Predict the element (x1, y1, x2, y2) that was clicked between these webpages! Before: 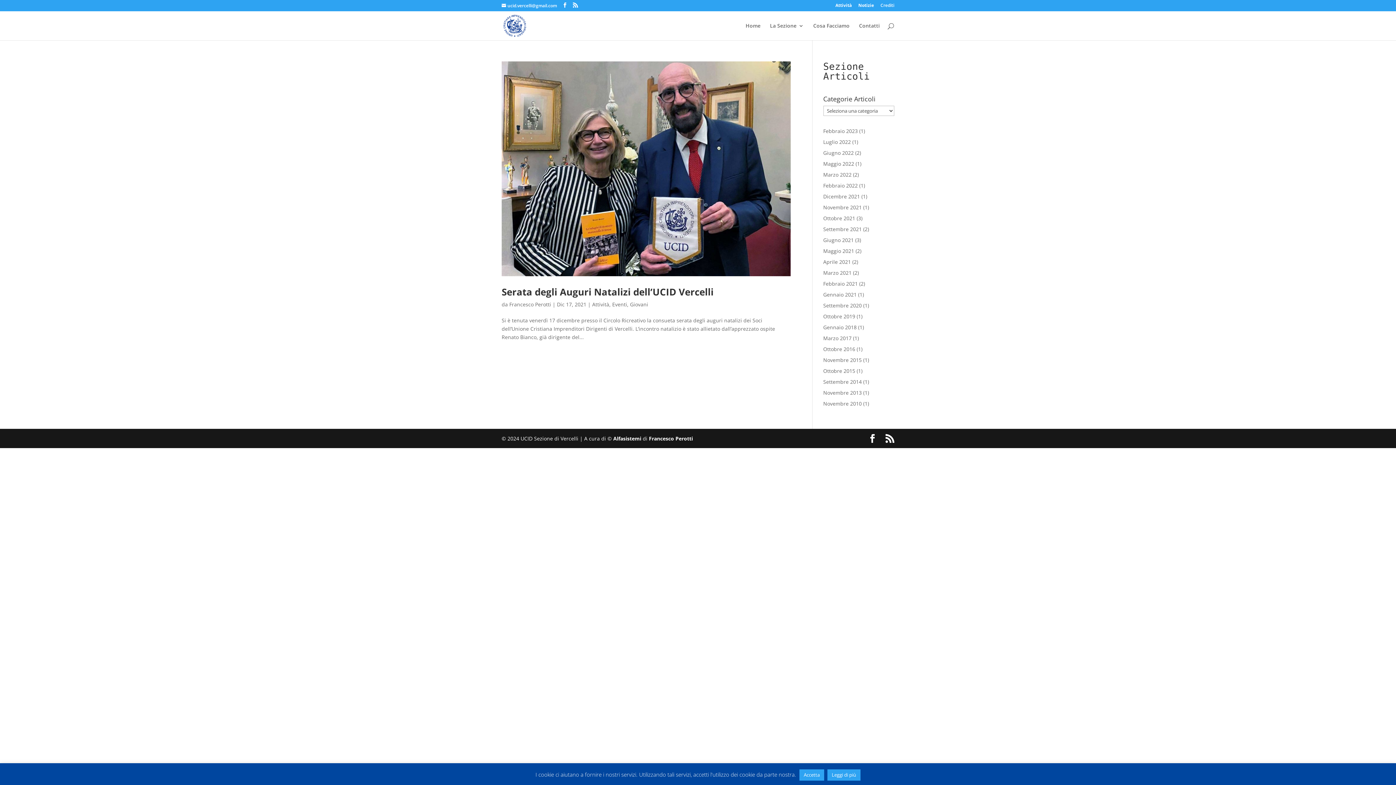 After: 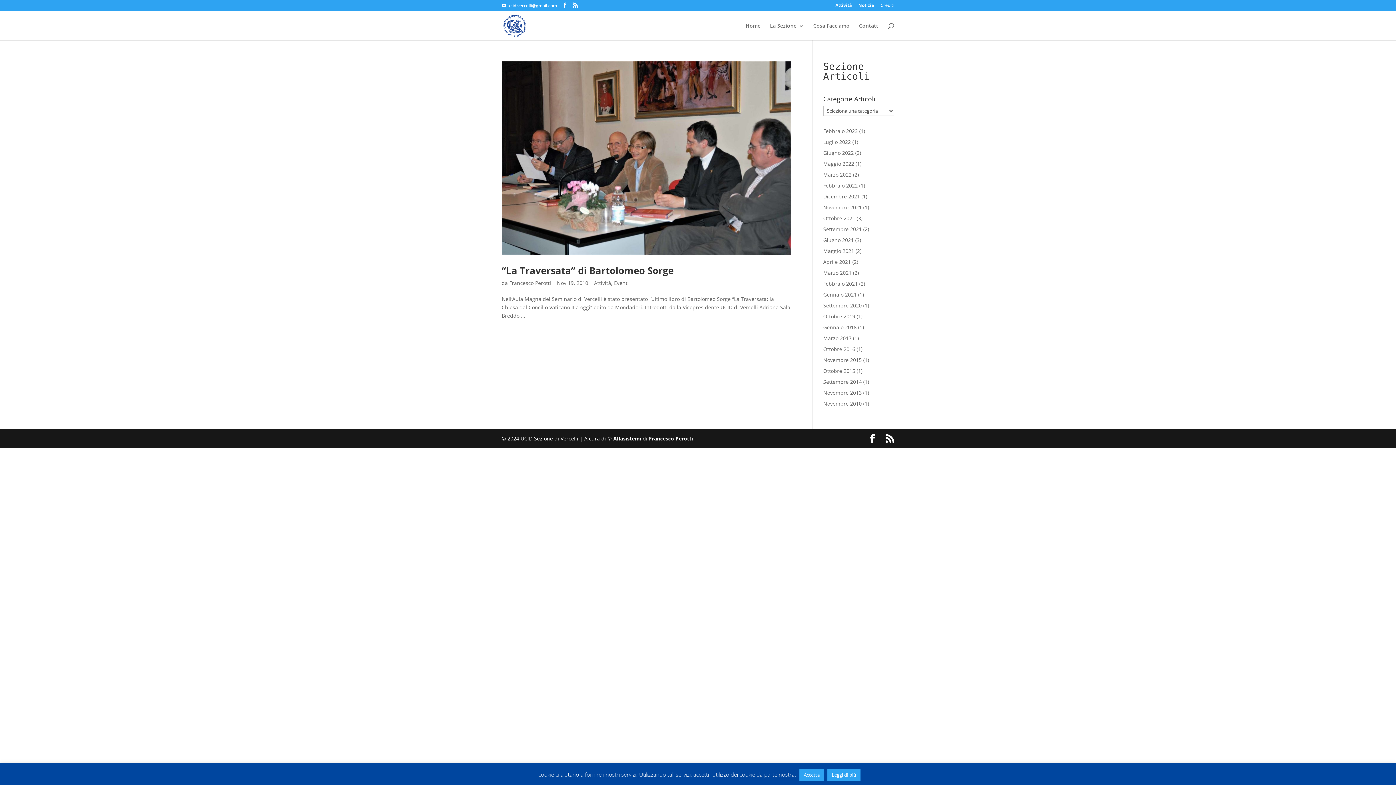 Action: bbox: (823, 400, 862, 407) label: Novembre 2010